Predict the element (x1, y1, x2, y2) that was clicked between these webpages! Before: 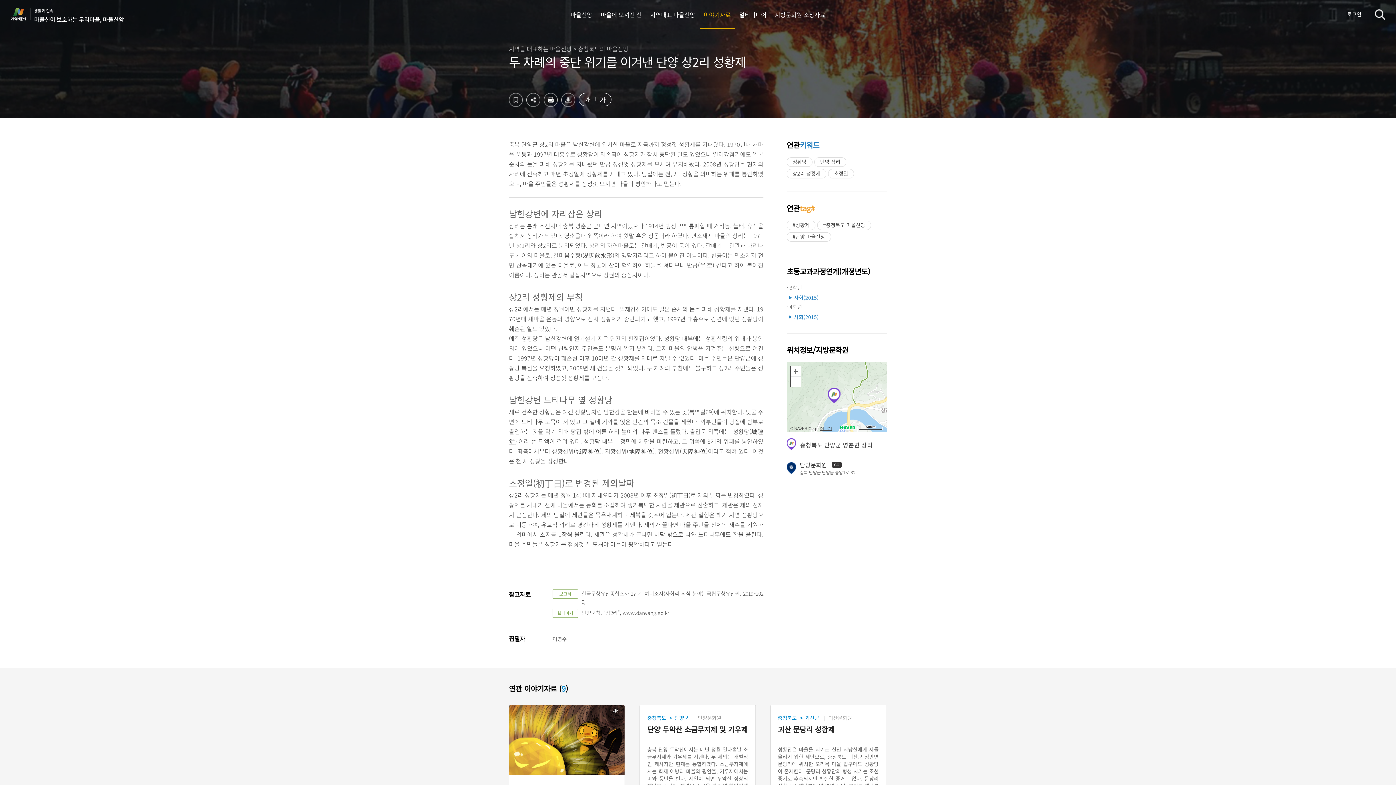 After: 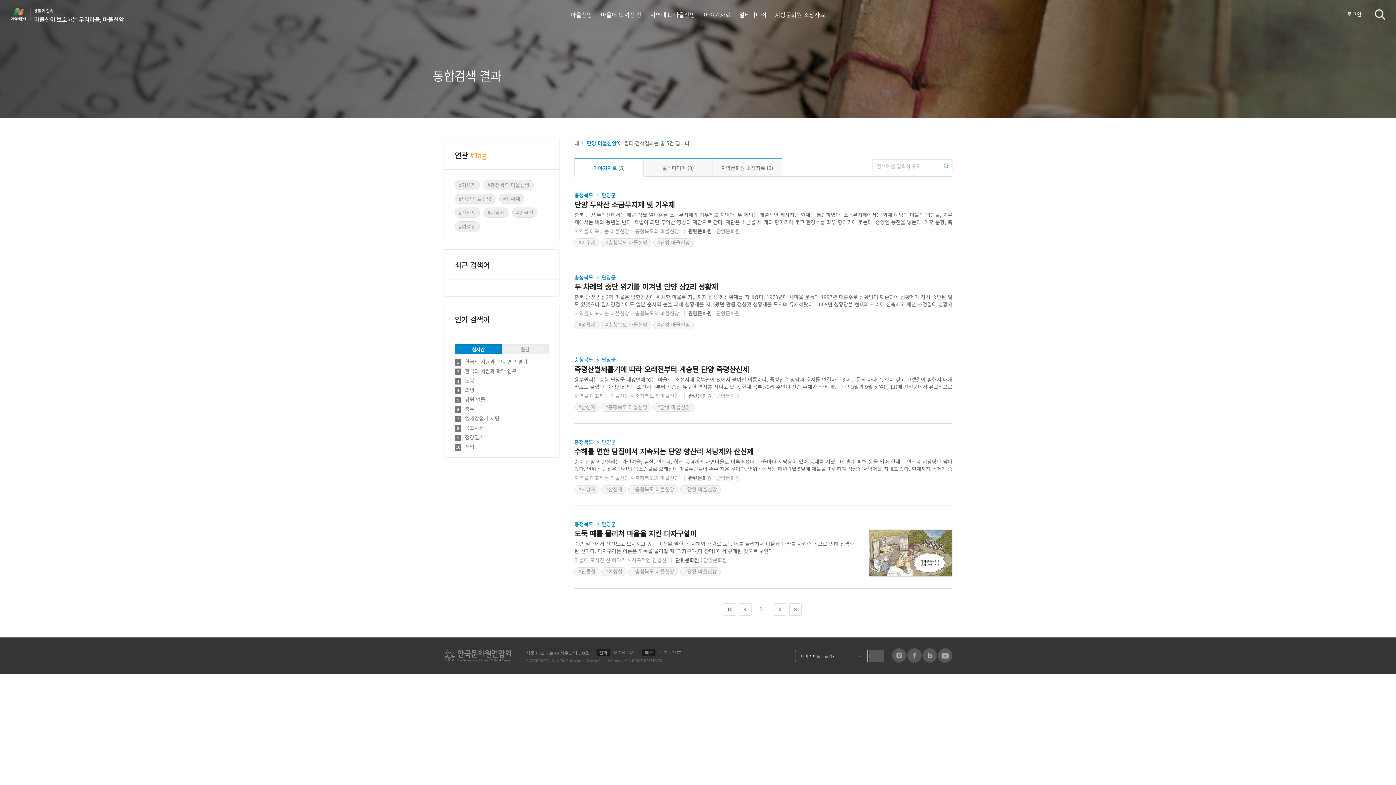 Action: label: #단양 마을신앙 bbox: (792, 233, 825, 240)